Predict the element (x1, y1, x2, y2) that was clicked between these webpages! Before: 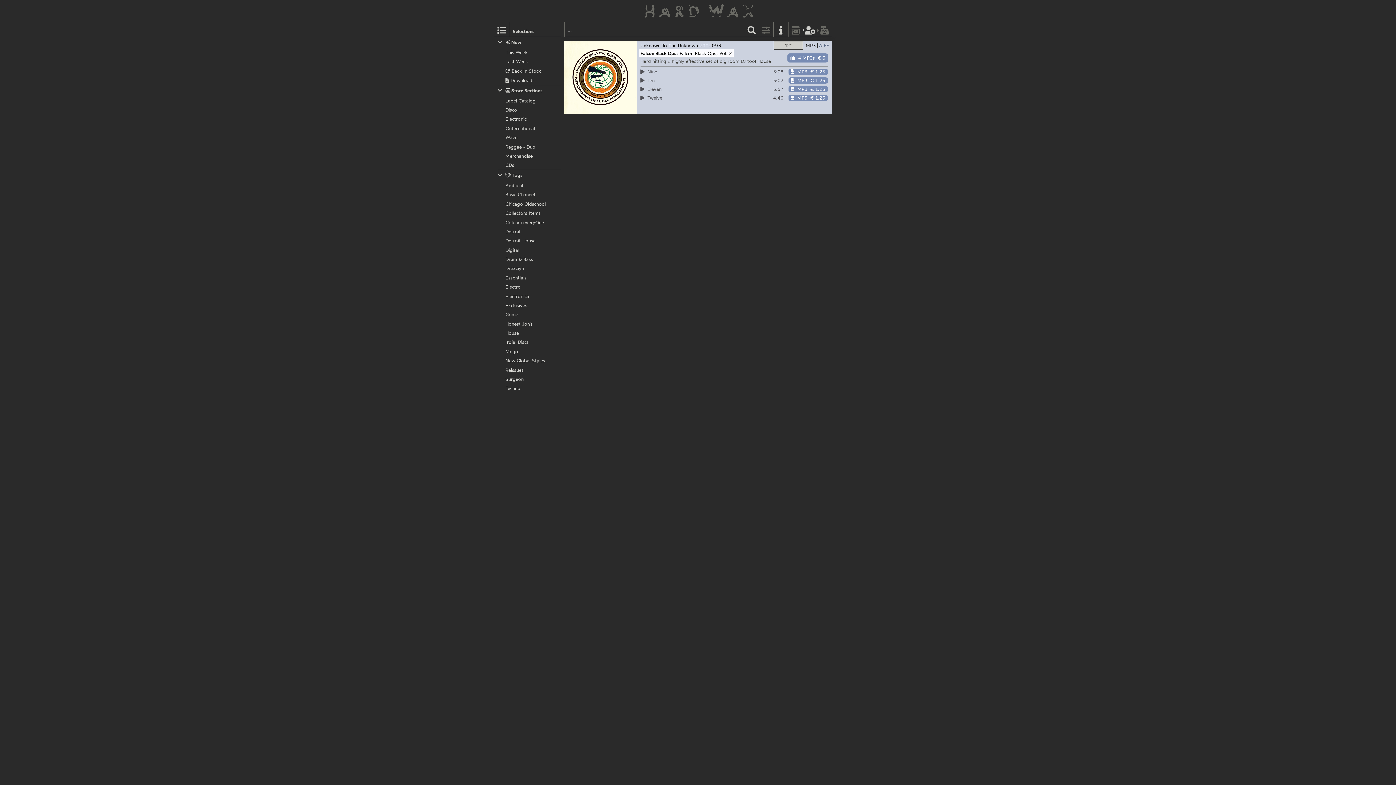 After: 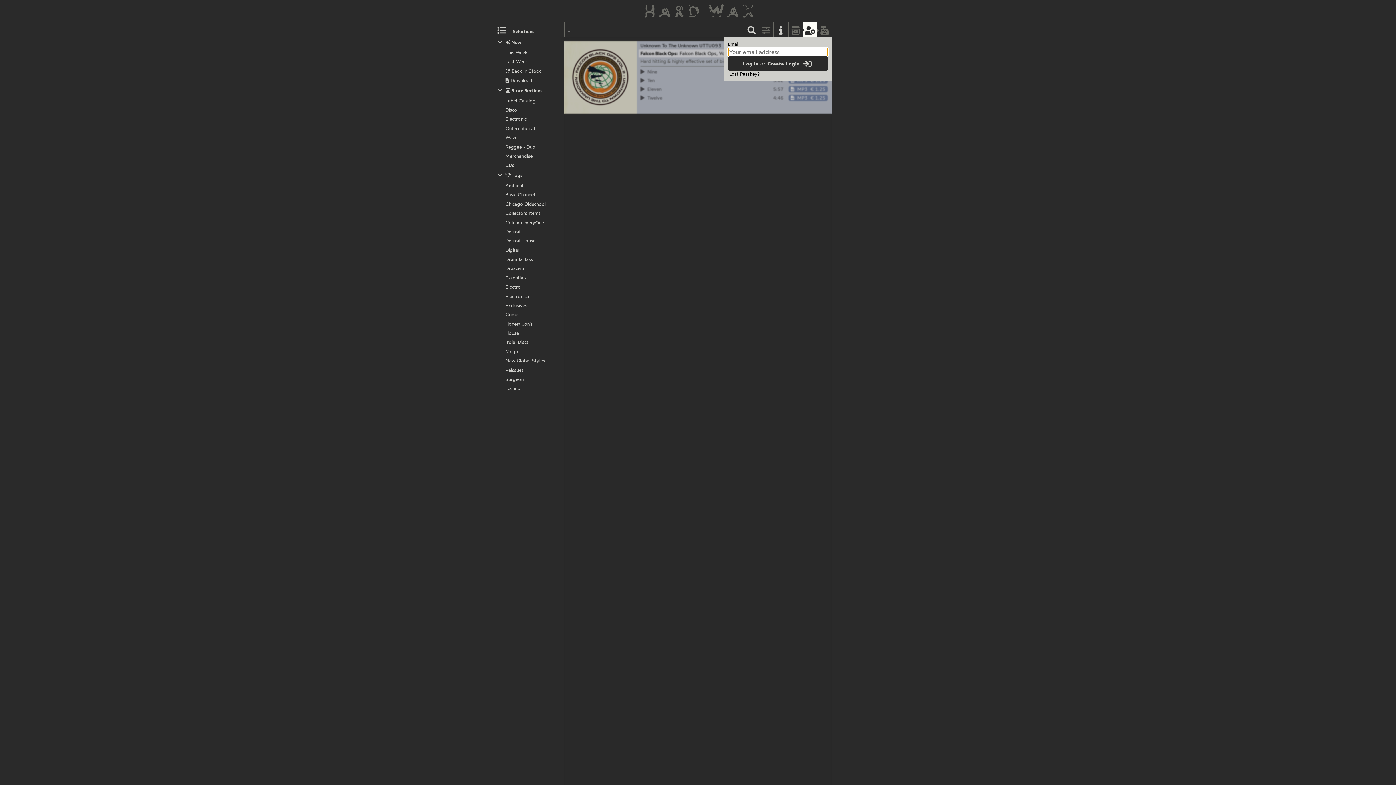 Action: bbox: (803, 22, 817, 36)